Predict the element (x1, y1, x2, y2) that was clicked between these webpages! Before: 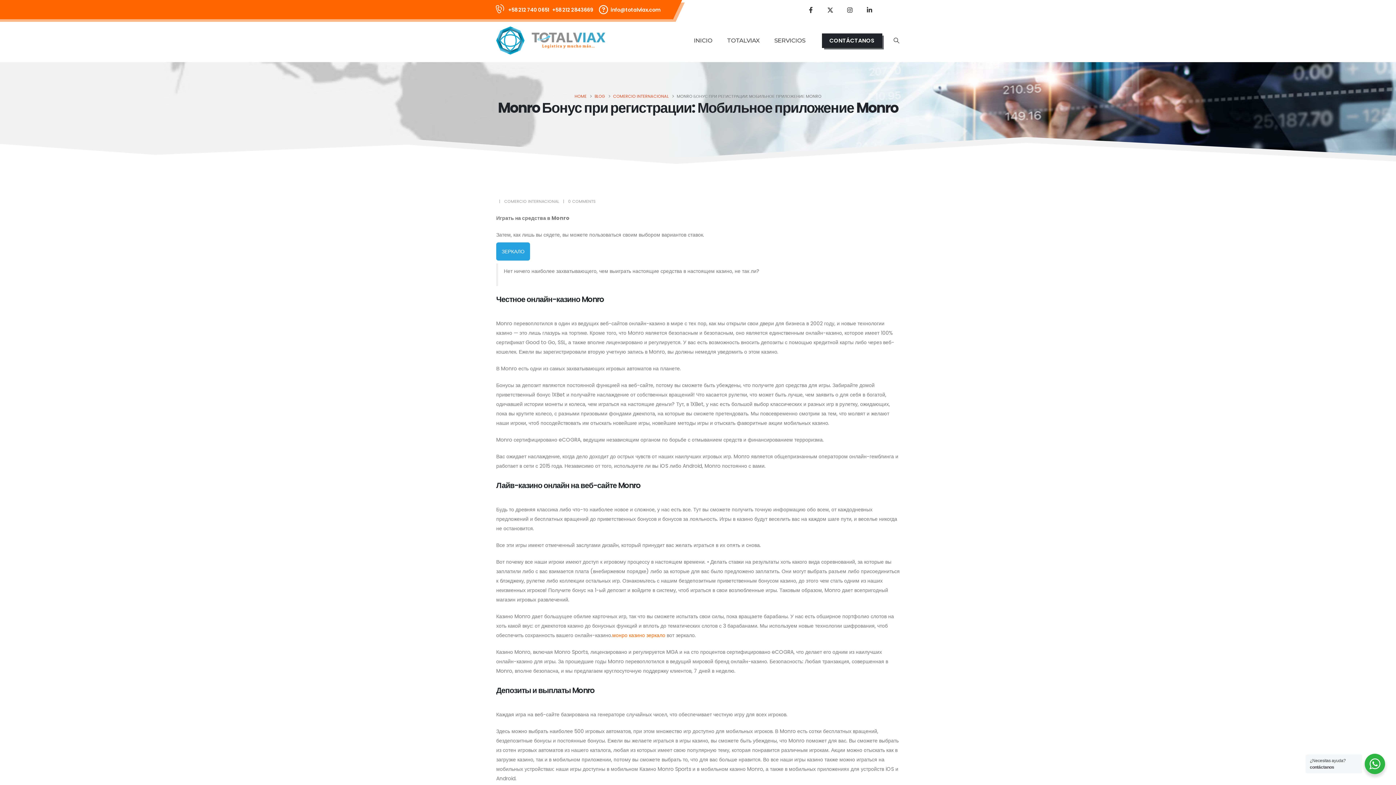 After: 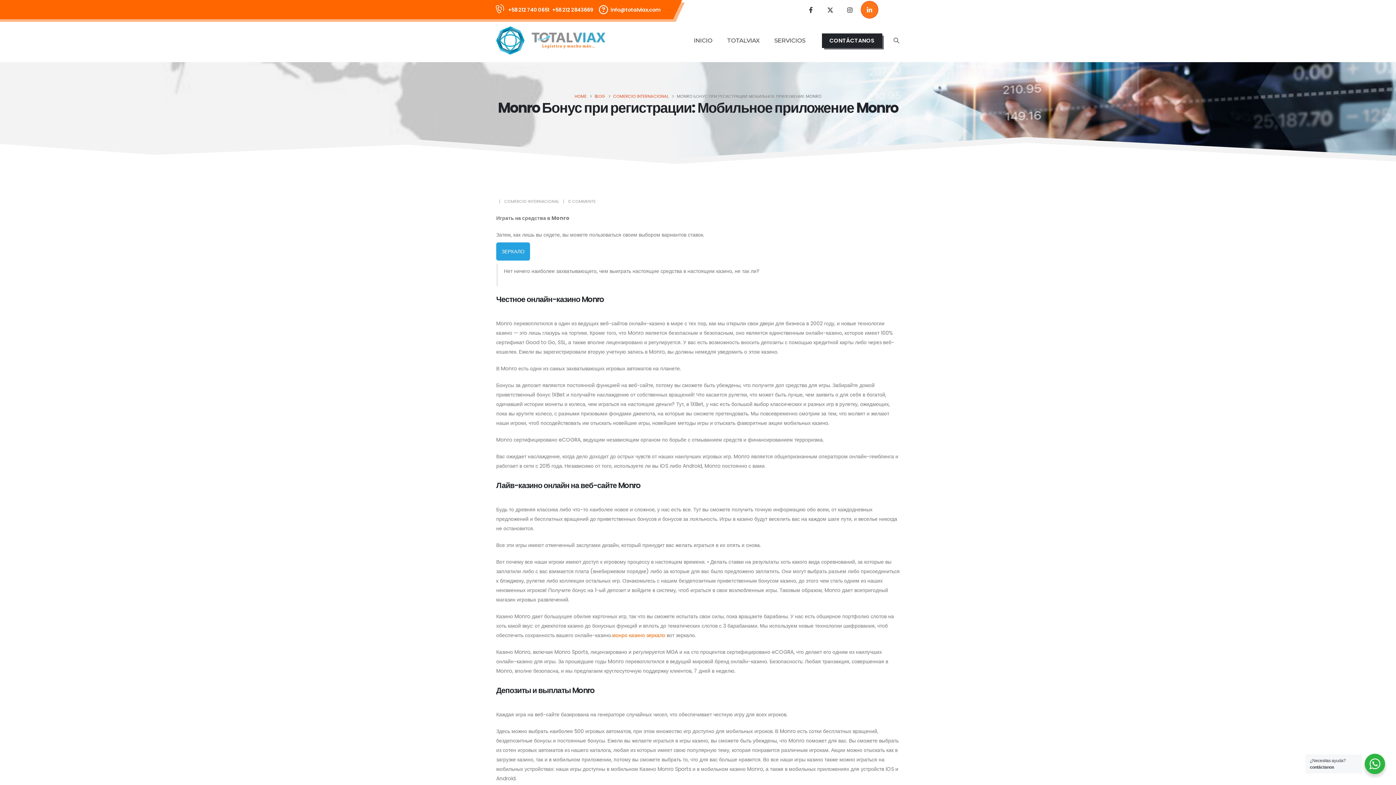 Action: label: LinkedIn bbox: (861, 0, 878, 18)